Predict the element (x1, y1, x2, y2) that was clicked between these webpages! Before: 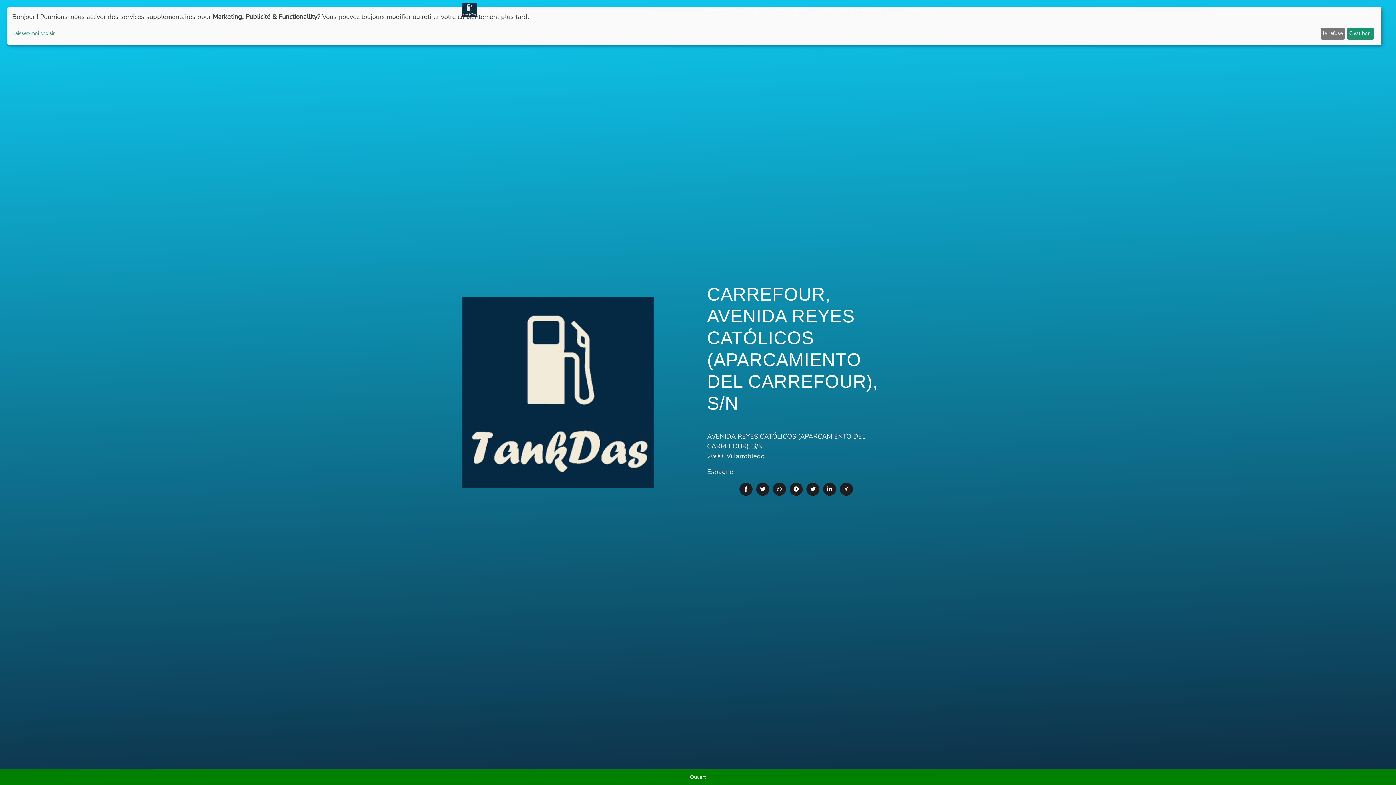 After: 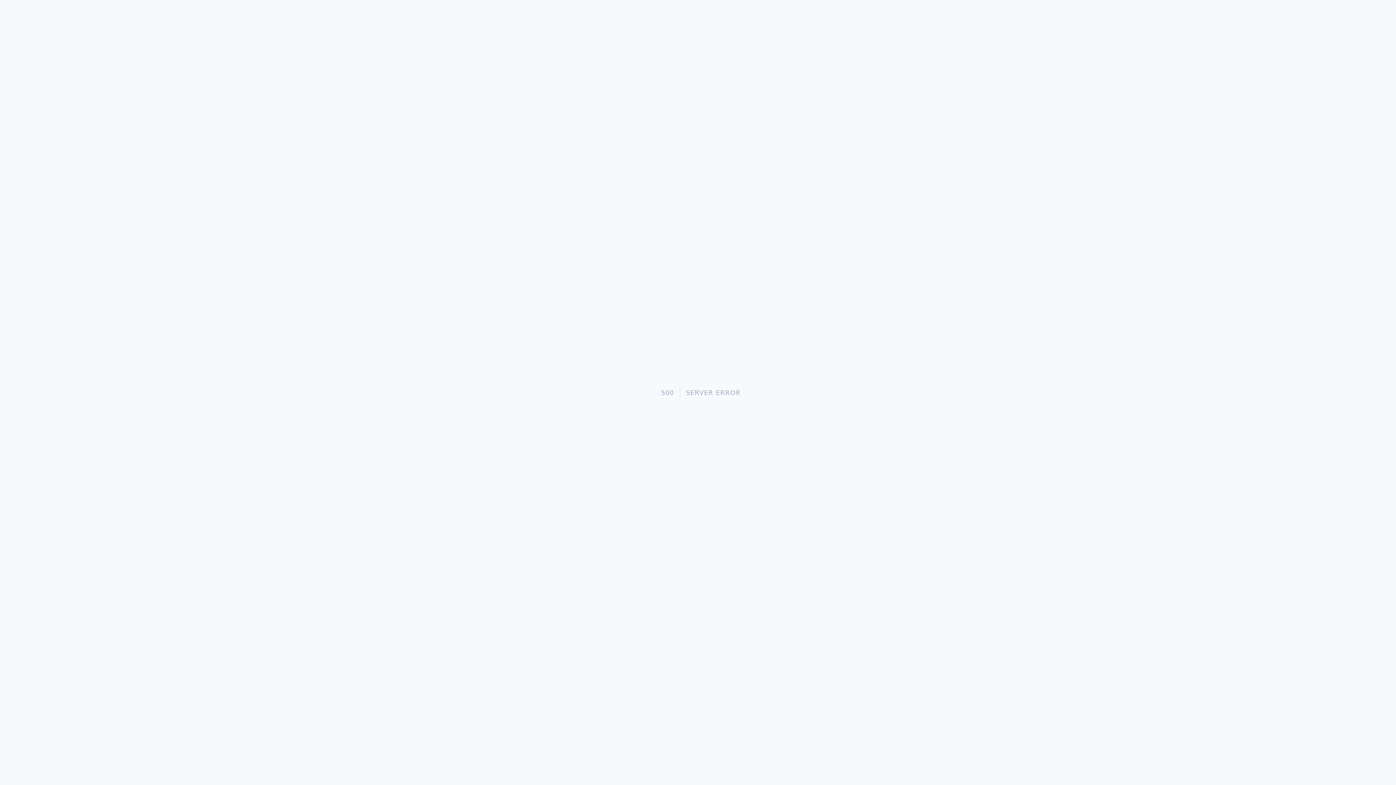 Action: label: E-STATIONS SUCHEN bbox: (841, 4, 900, 16)